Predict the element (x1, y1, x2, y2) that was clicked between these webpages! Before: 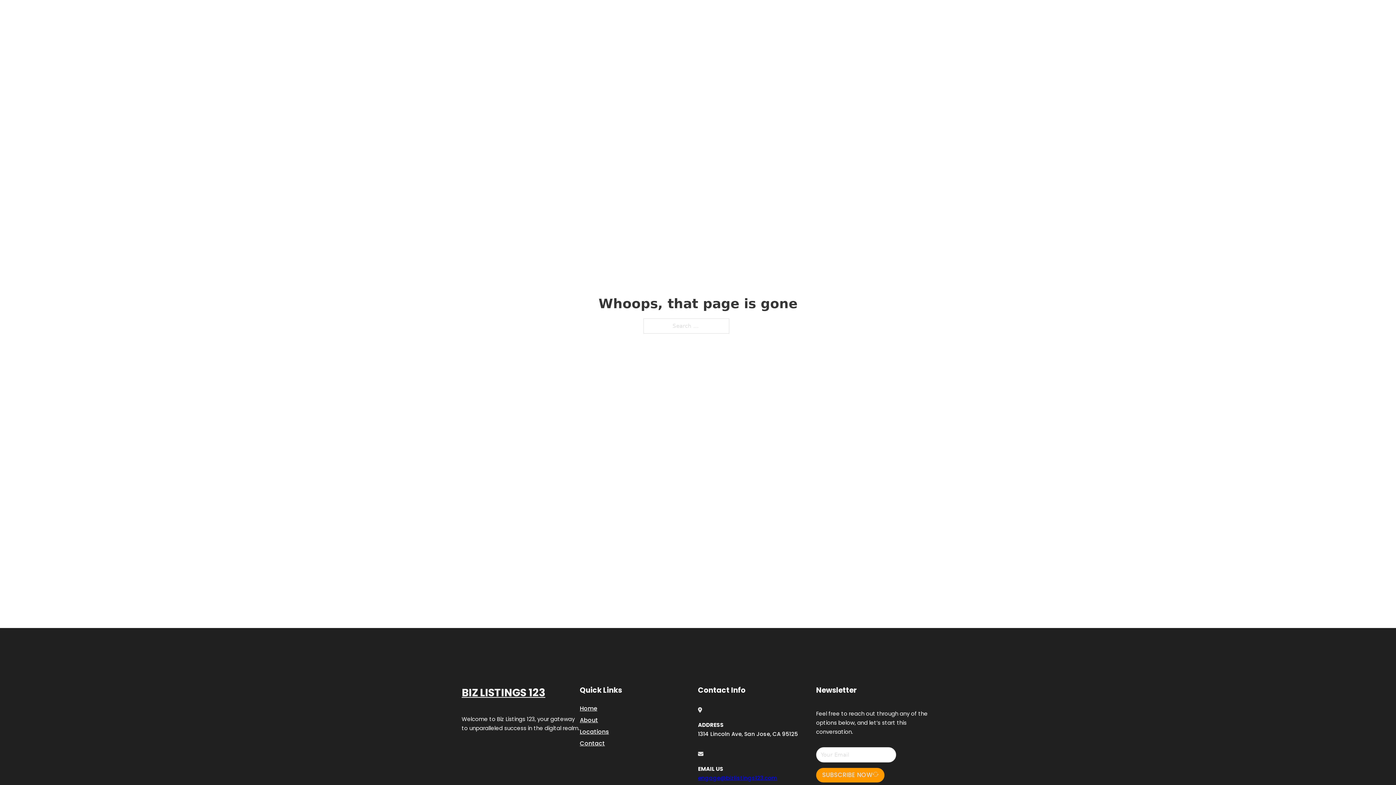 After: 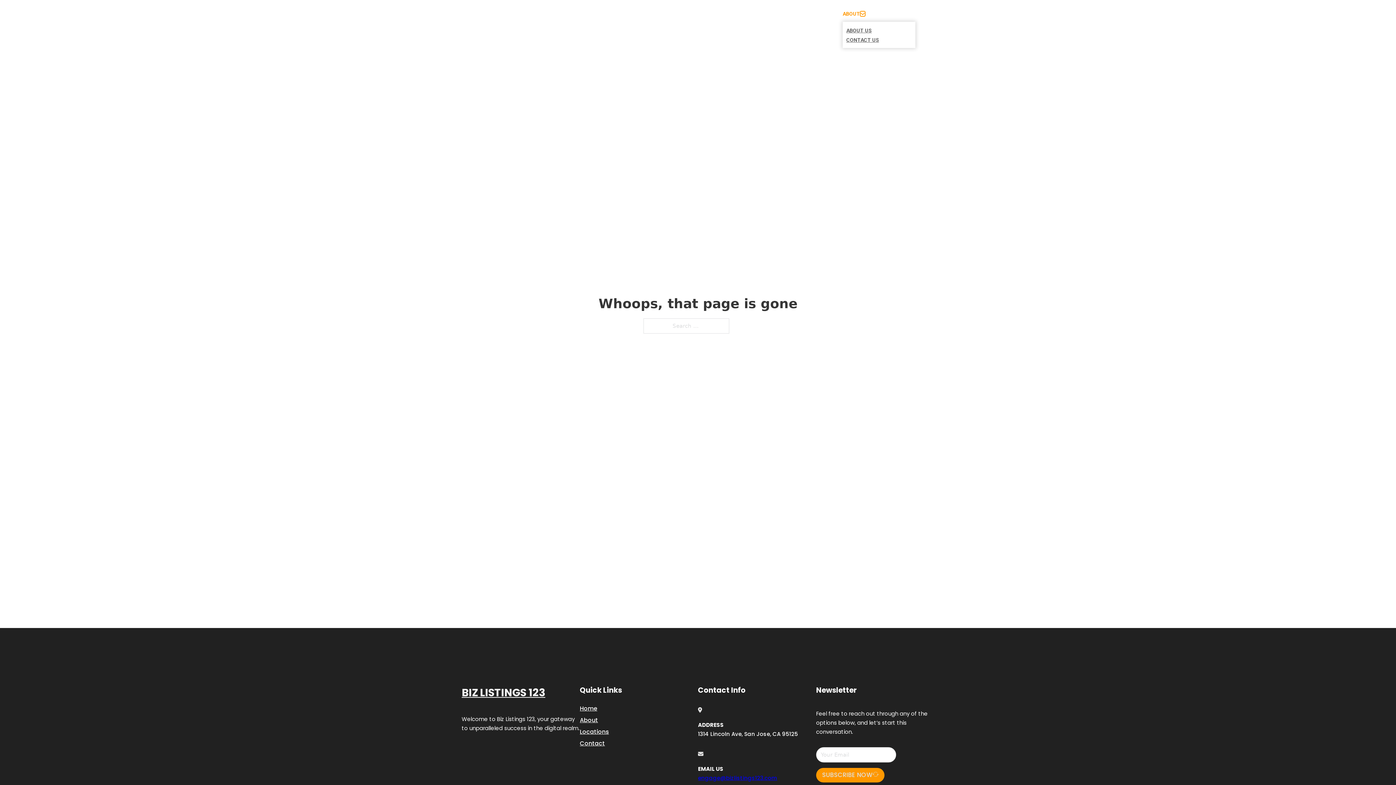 Action: bbox: (860, 11, 865, 16) label: Toggle dropdown